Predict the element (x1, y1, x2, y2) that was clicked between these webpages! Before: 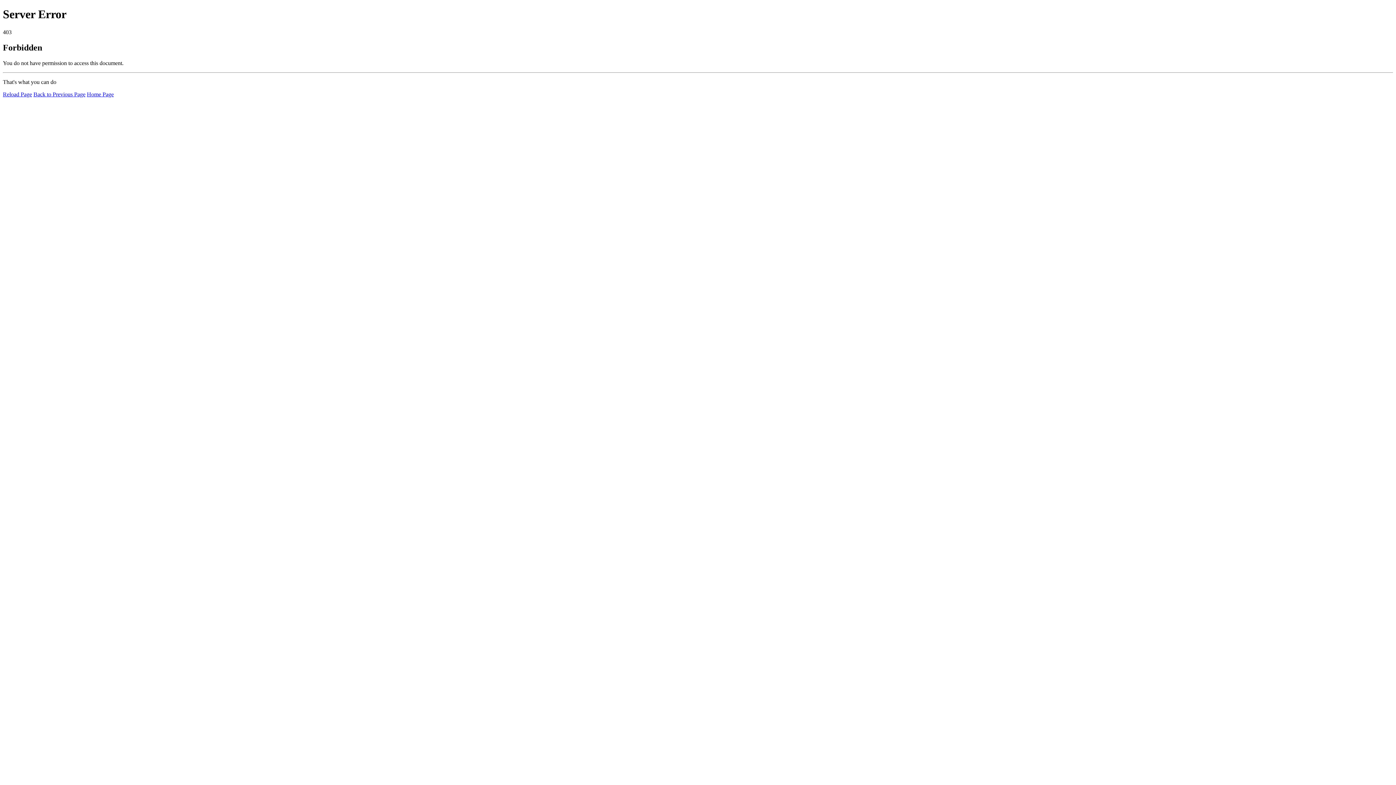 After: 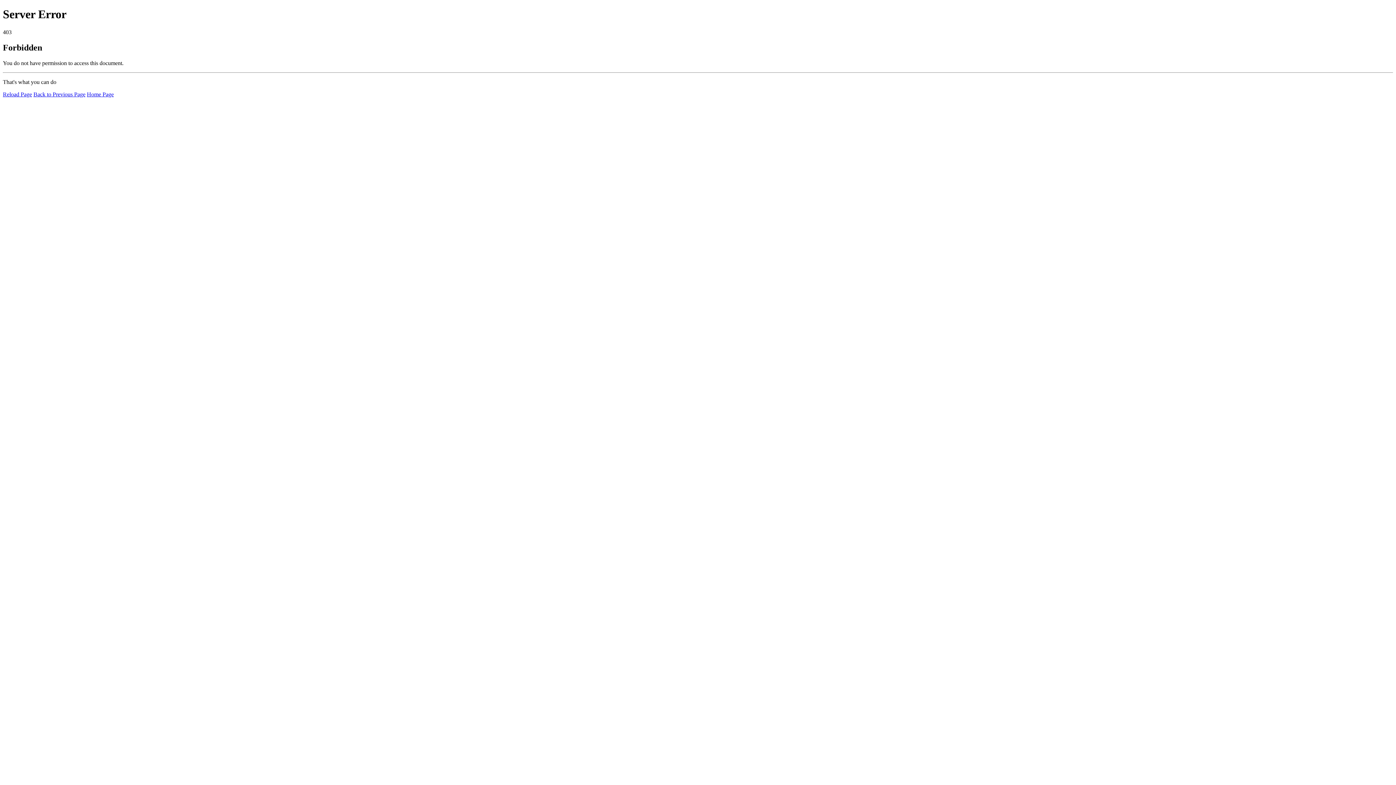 Action: label: Reload Page bbox: (2, 91, 32, 97)